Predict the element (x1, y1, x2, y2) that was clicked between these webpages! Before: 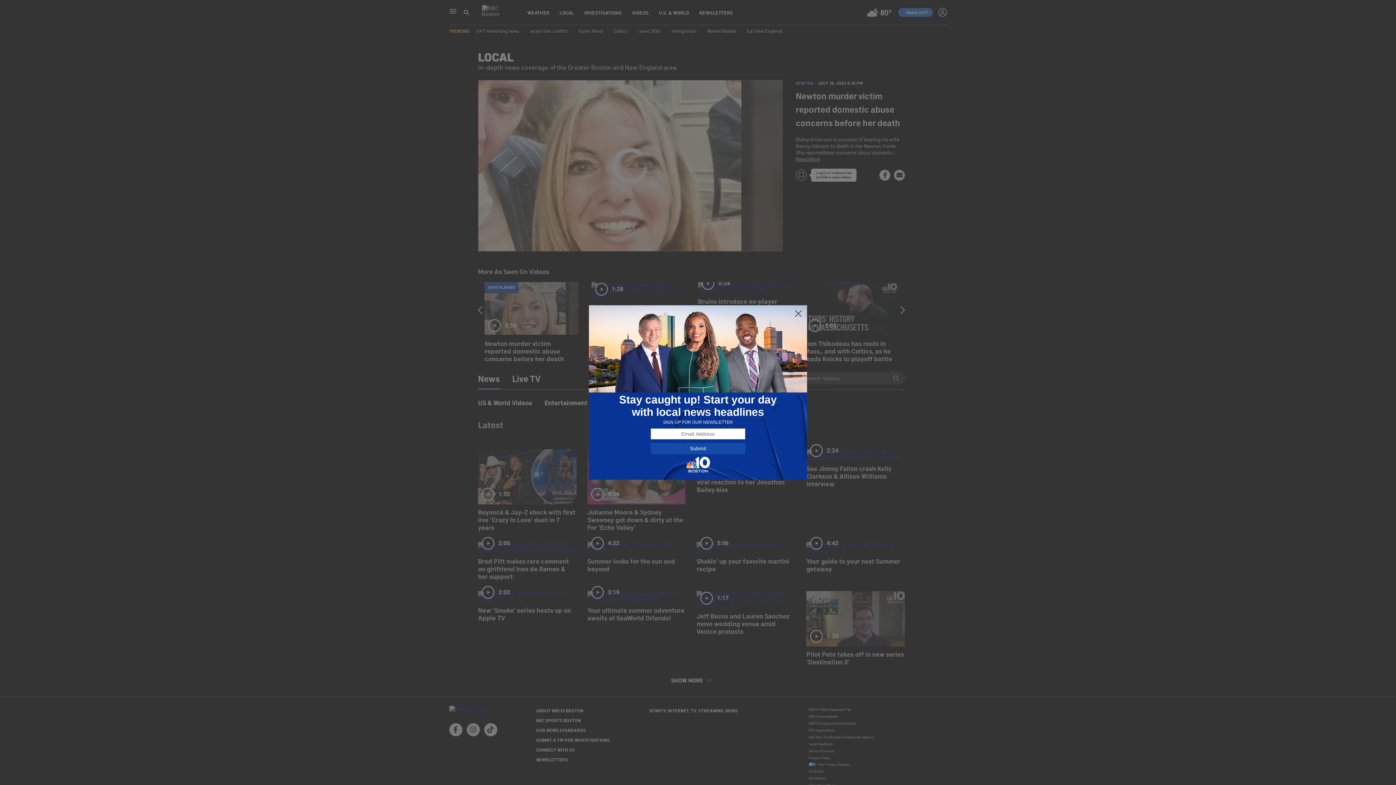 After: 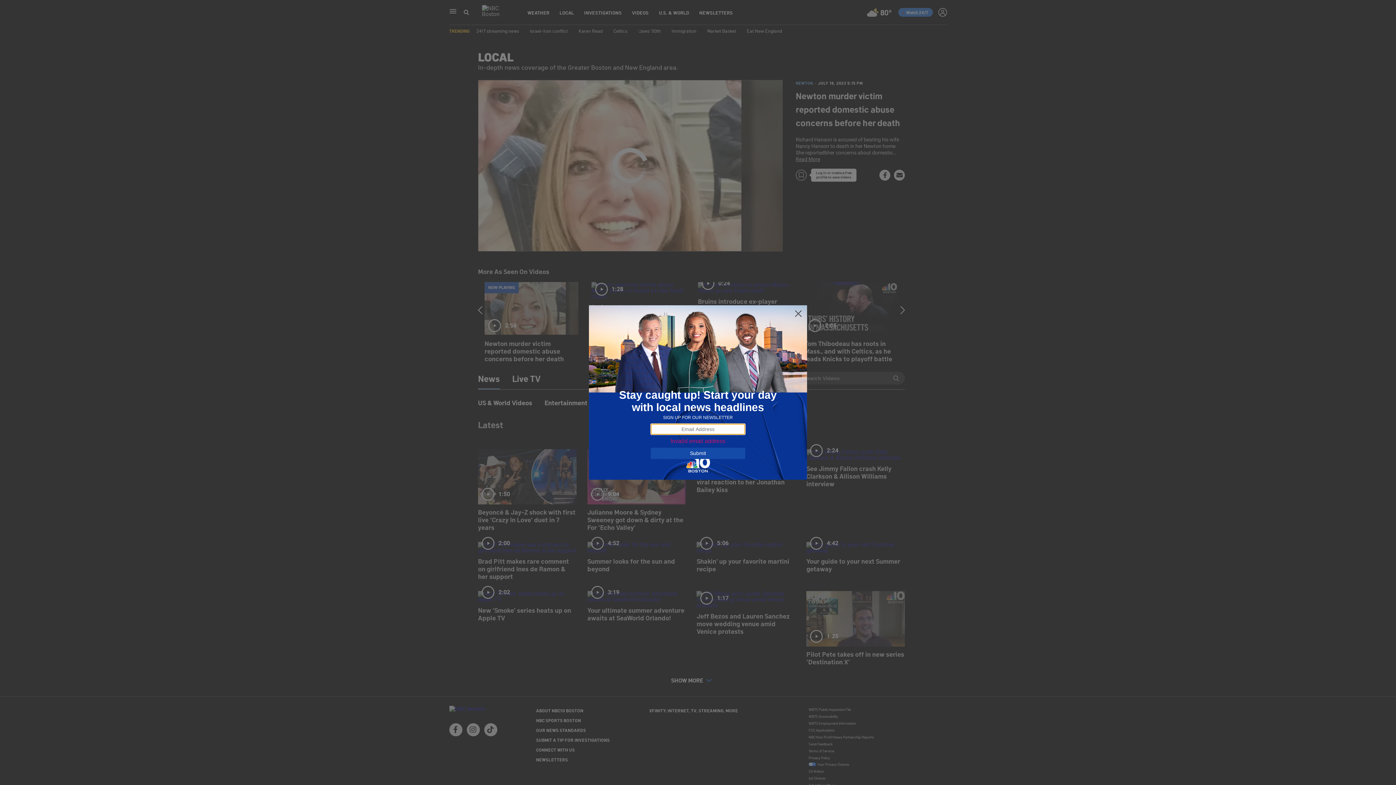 Action: bbox: (650, 443, 745, 454) label: Submit